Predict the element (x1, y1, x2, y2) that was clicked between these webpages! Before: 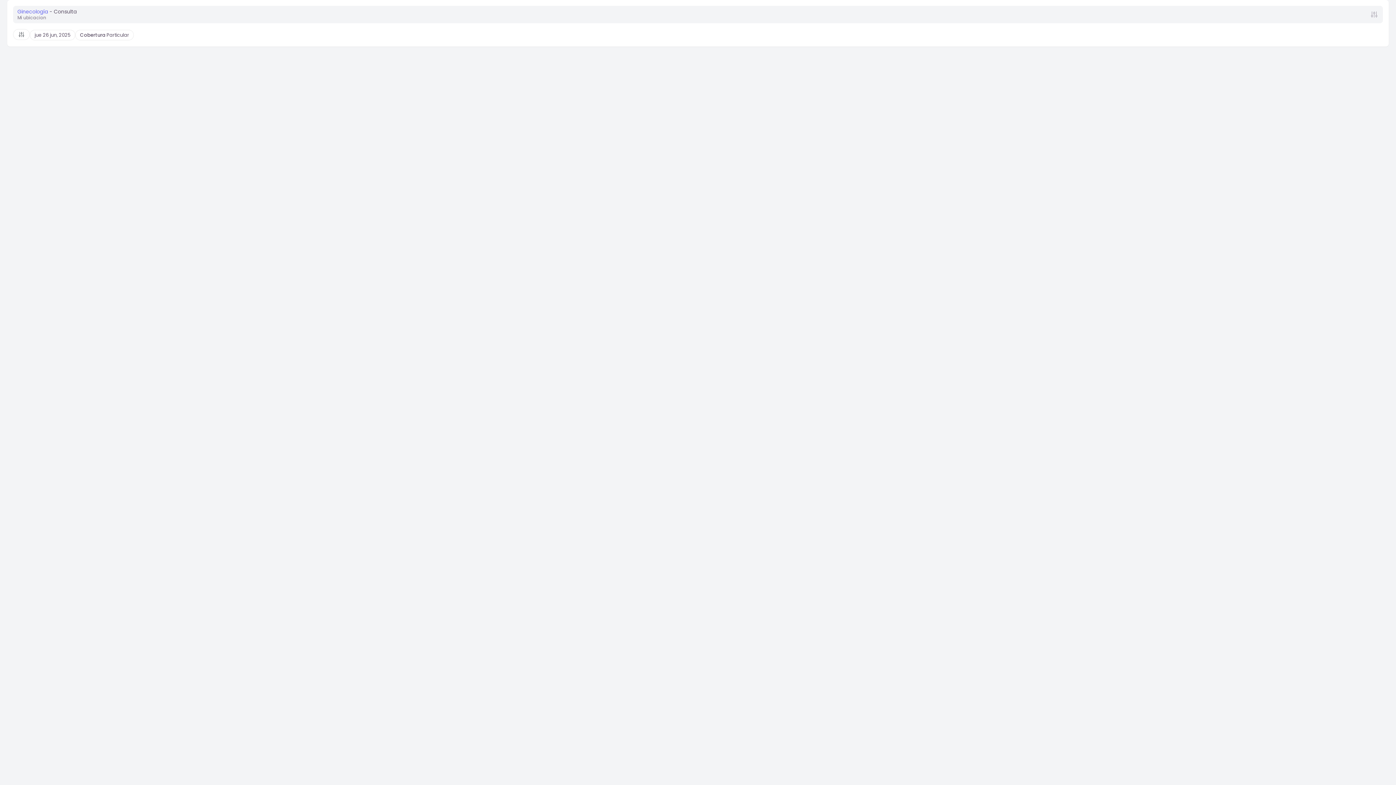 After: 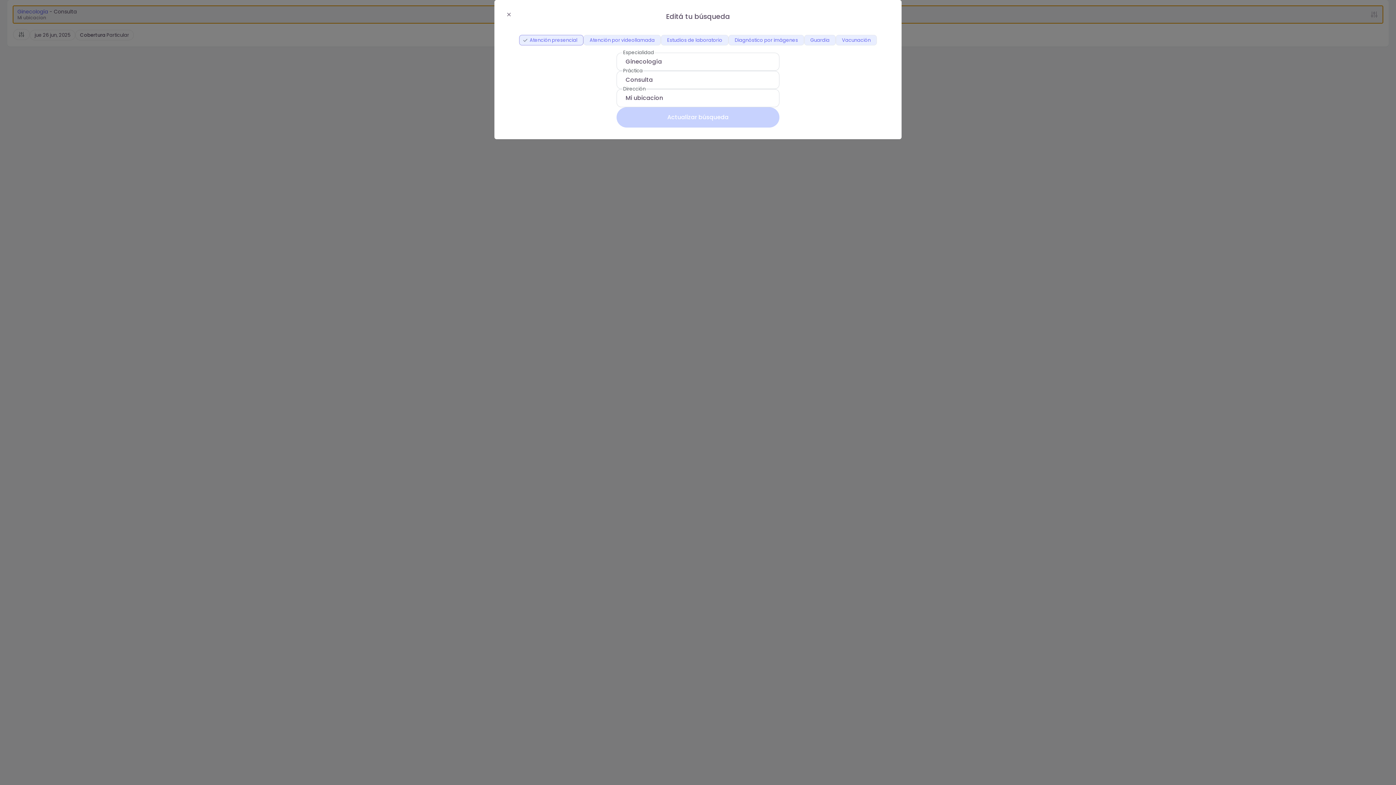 Action: bbox: (13, 5, 1383, 23) label: Ginecología - Consulta
Mi ubicacion